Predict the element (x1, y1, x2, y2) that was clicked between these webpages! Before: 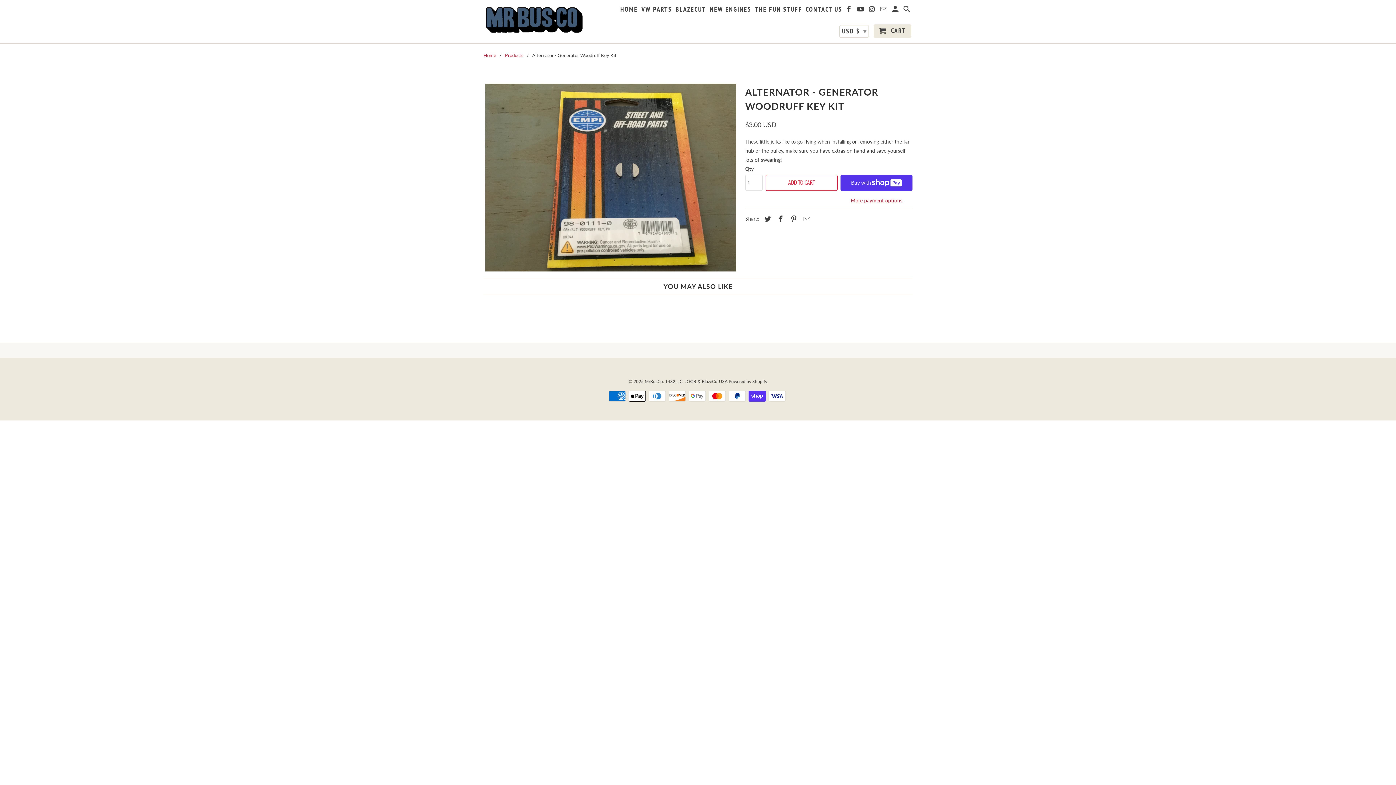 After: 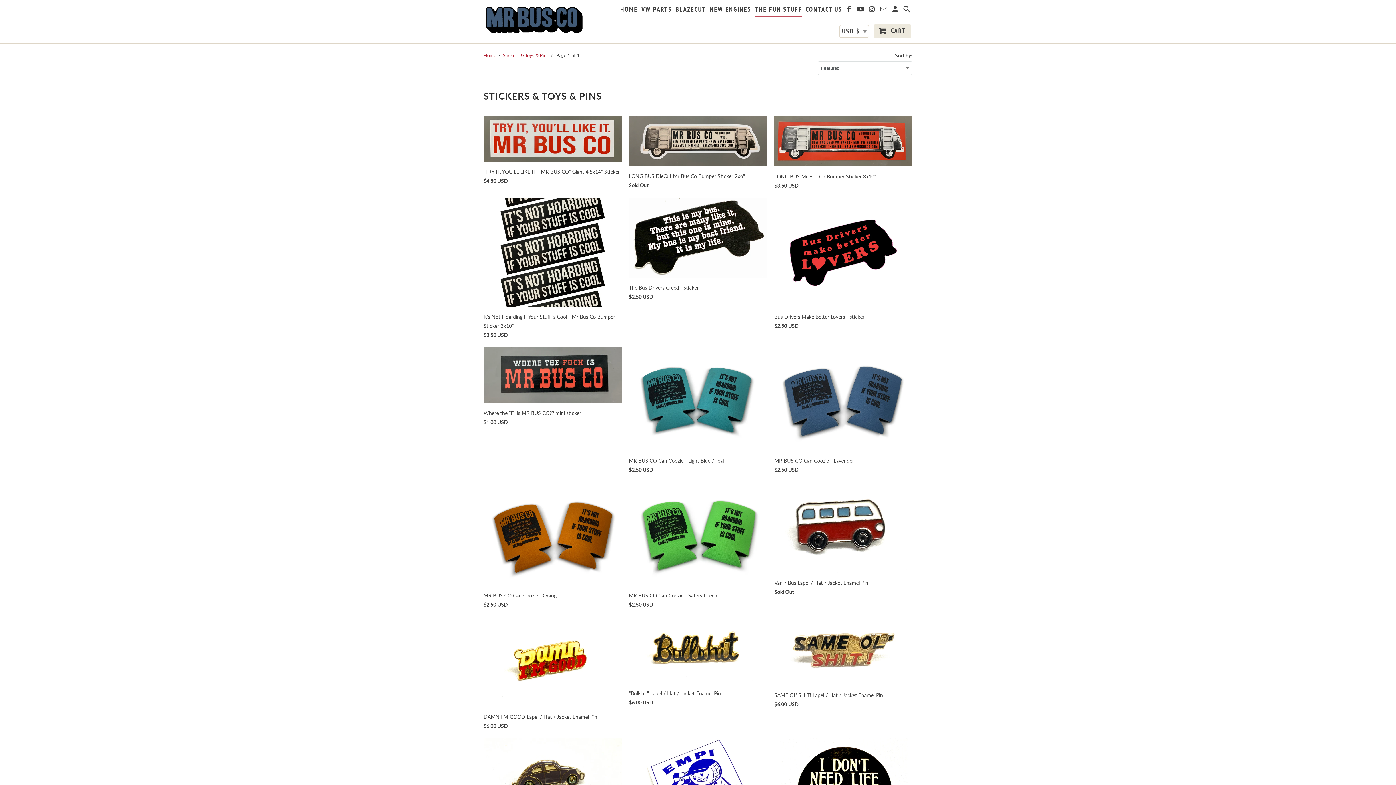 Action: bbox: (755, 5, 802, 16) label: THE FUN STUFF